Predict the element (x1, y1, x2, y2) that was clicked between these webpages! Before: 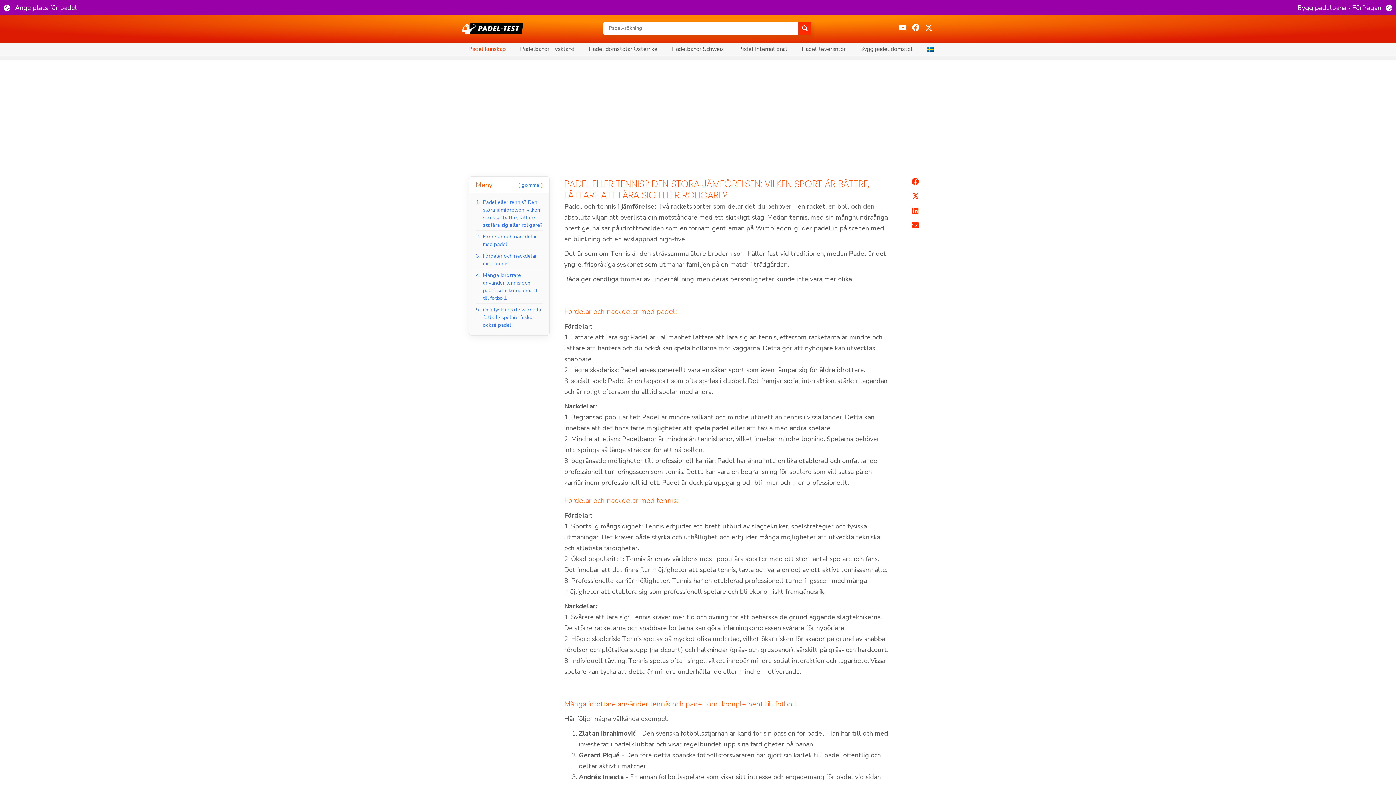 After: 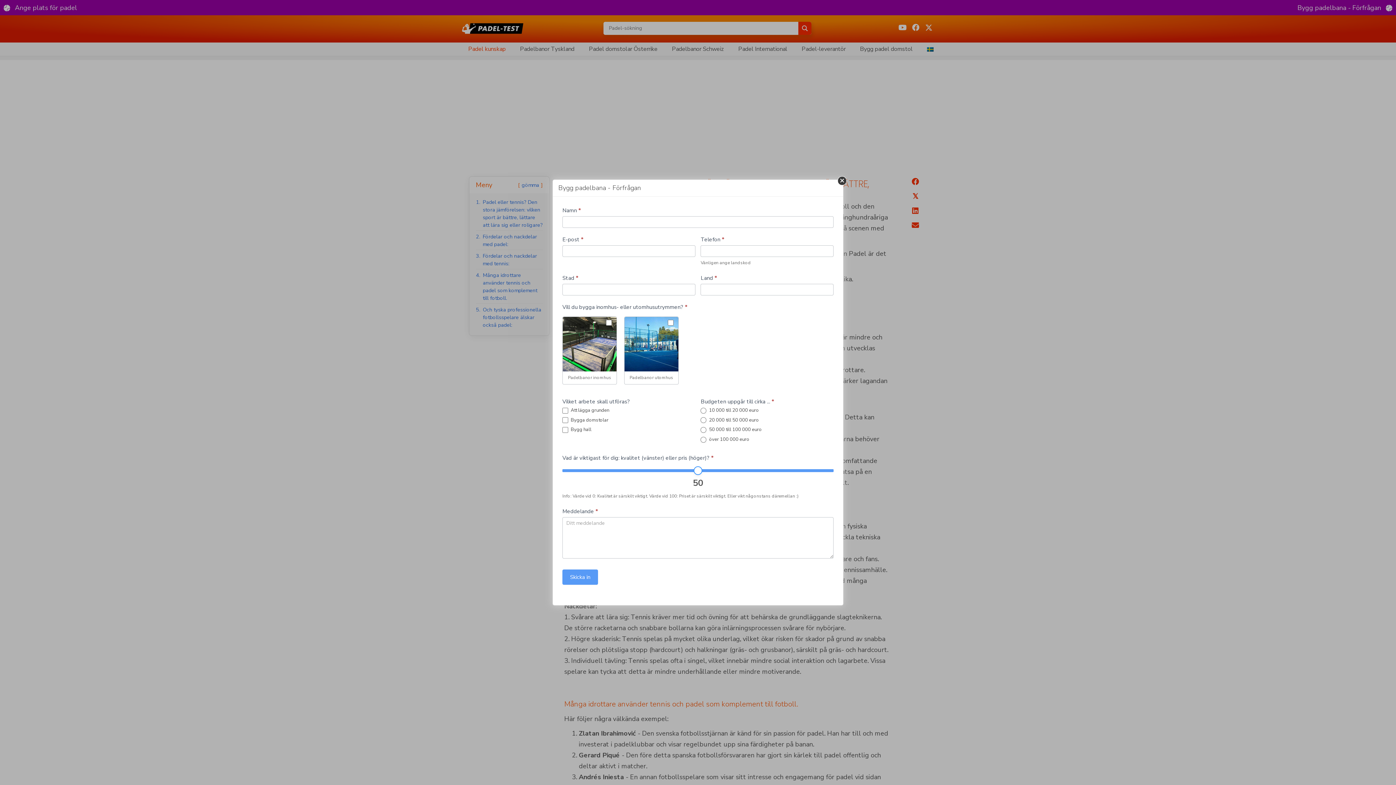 Action: label: Bygg padelbana - Förfrågan  bbox: (1294, 0, 1396, 15)